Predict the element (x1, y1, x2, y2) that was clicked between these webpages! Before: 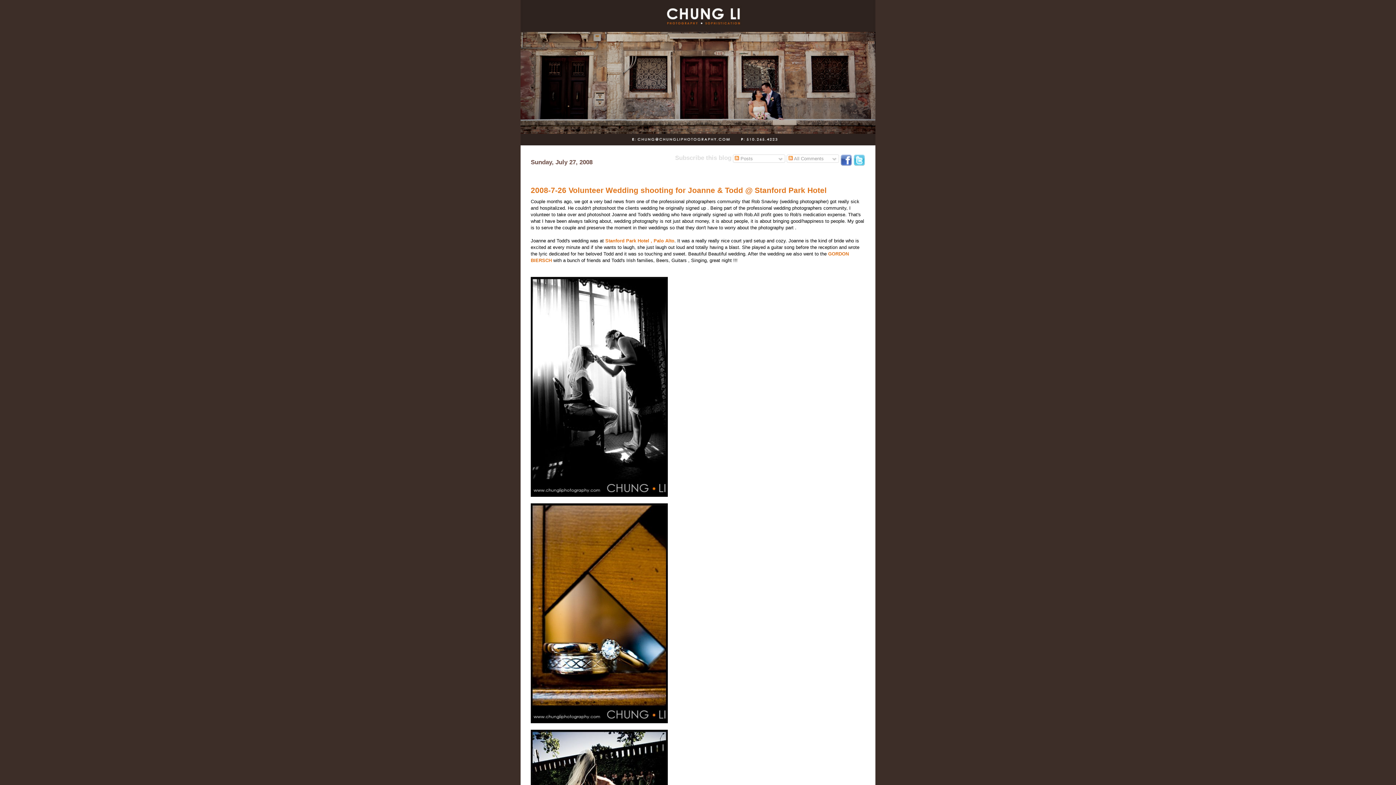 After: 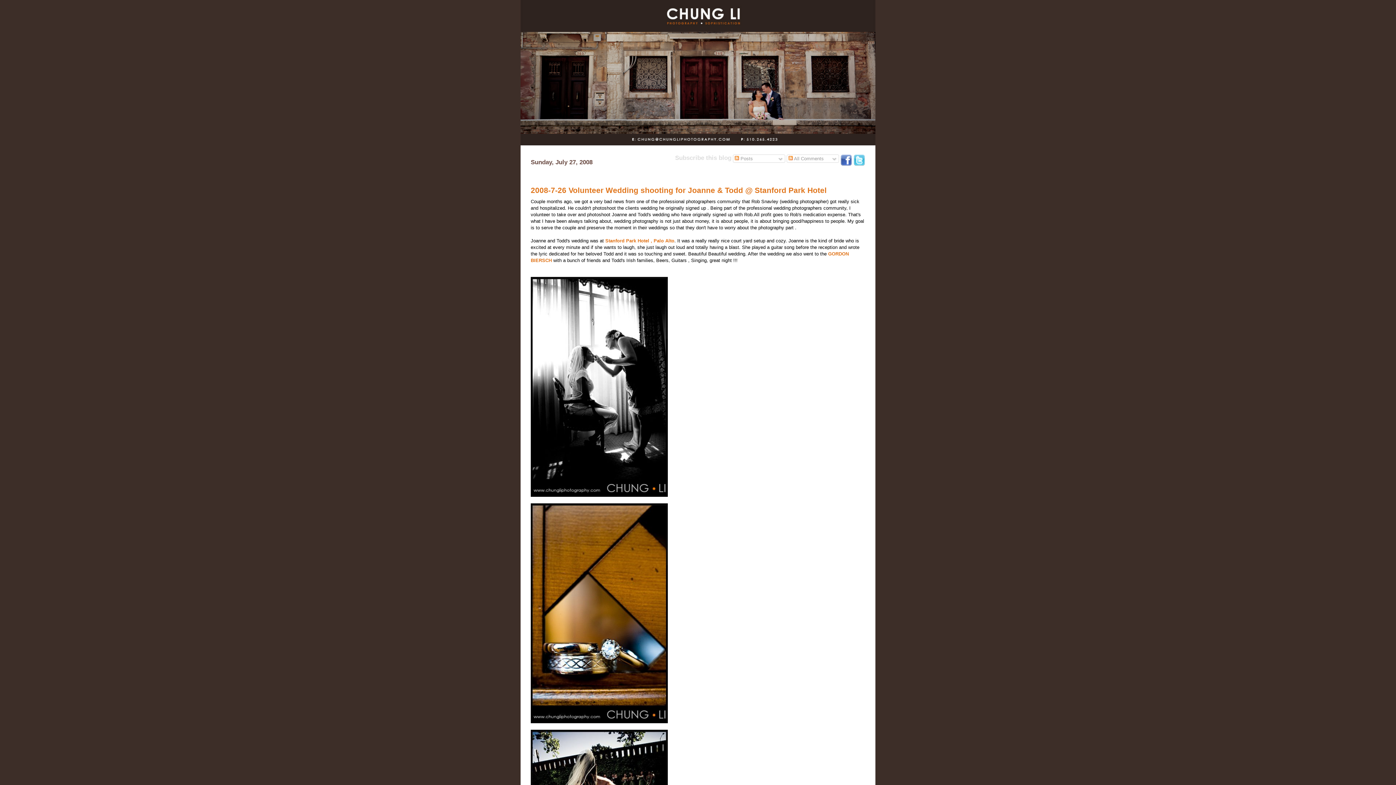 Action: bbox: (840, 154, 852, 166)